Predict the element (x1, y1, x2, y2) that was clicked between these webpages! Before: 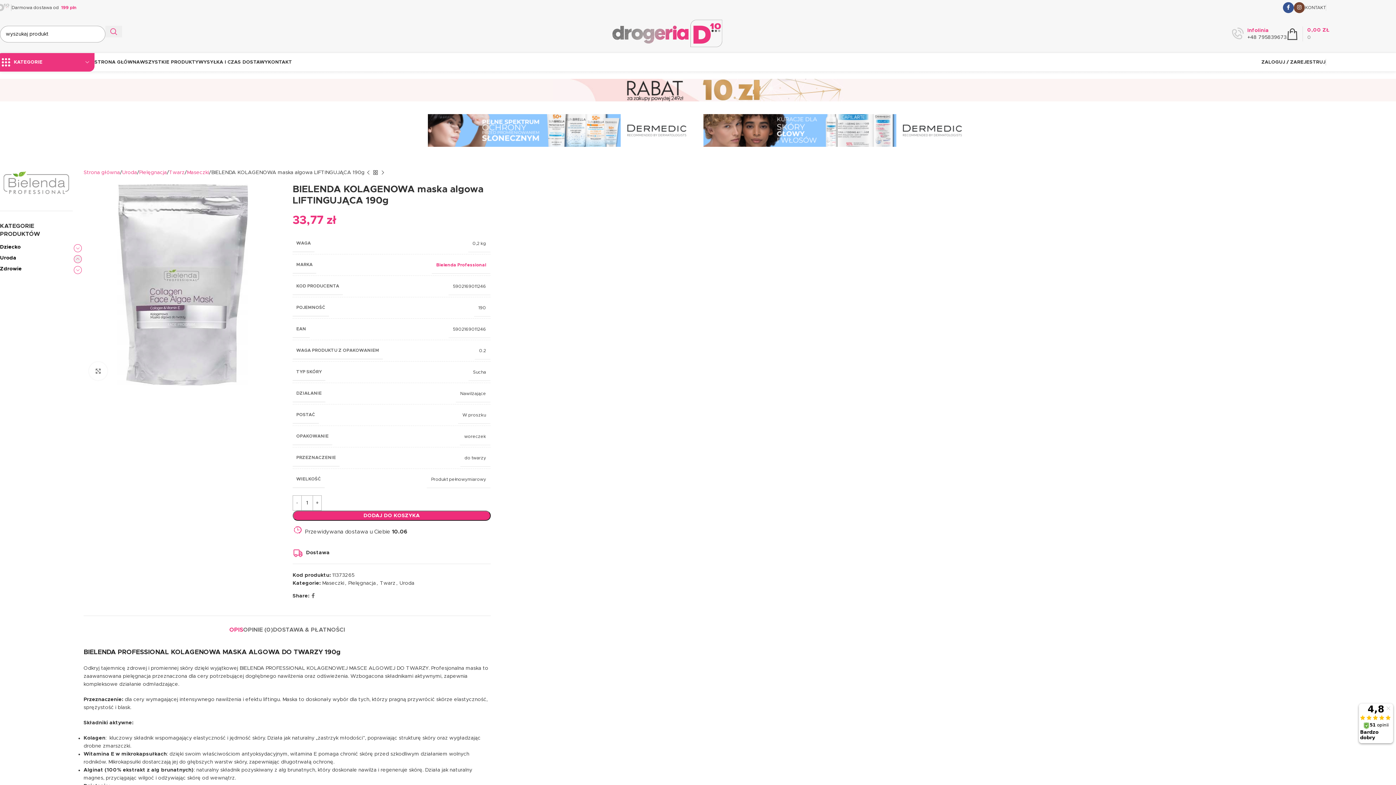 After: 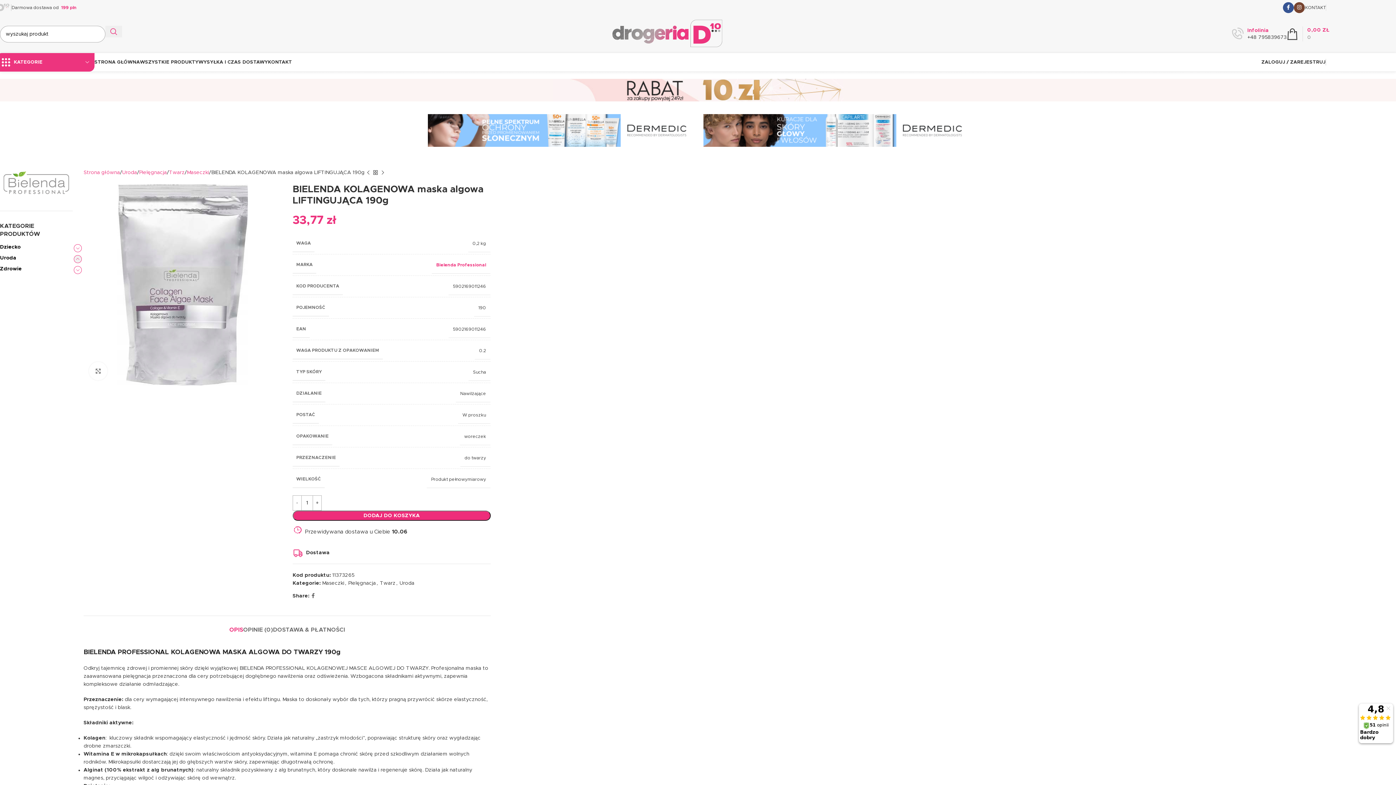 Action: label: 0 
0,00 ZŁ bbox: (1286, 26, 1330, 41)